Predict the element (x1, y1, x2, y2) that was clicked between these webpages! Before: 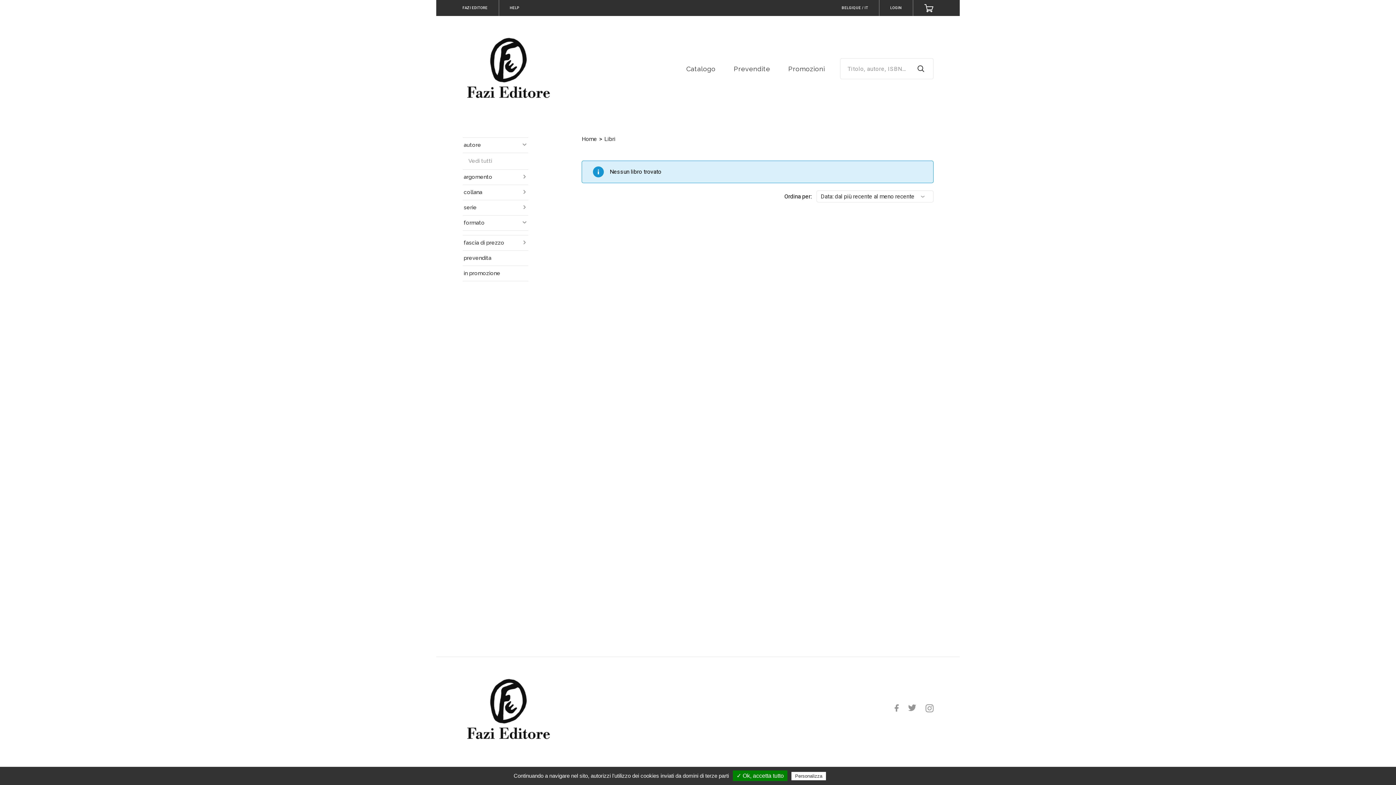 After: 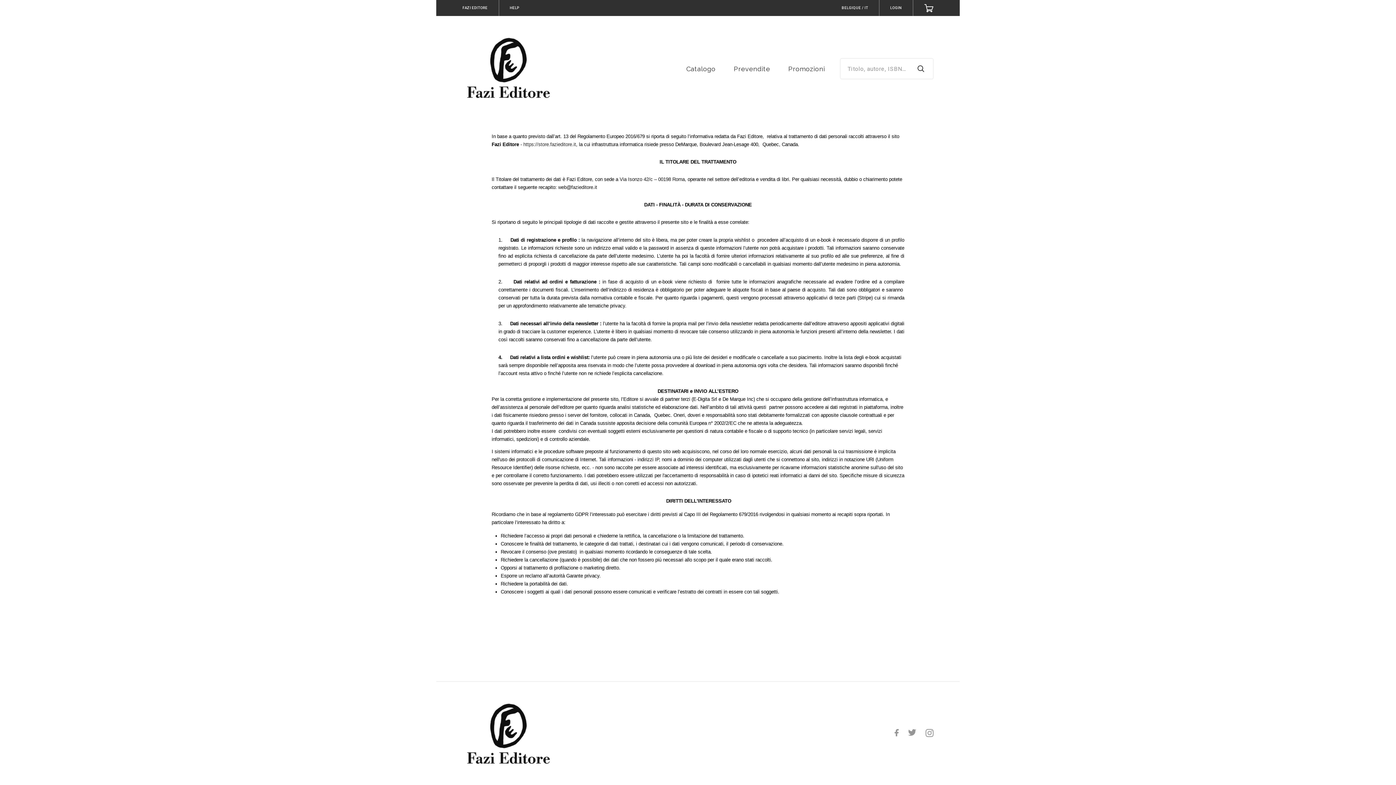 Action: label: Politica sulla riservatezza bbox: (827, 773, 889, 779)